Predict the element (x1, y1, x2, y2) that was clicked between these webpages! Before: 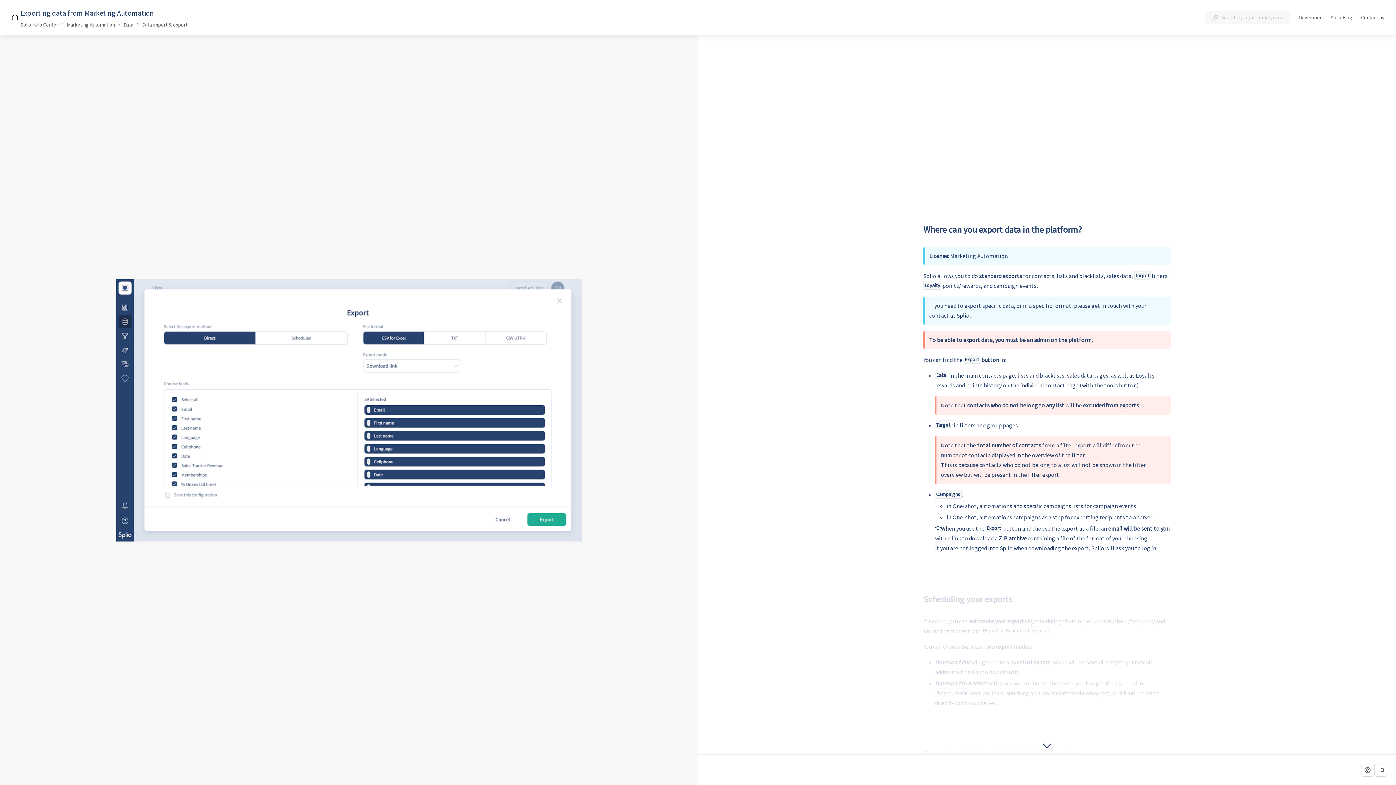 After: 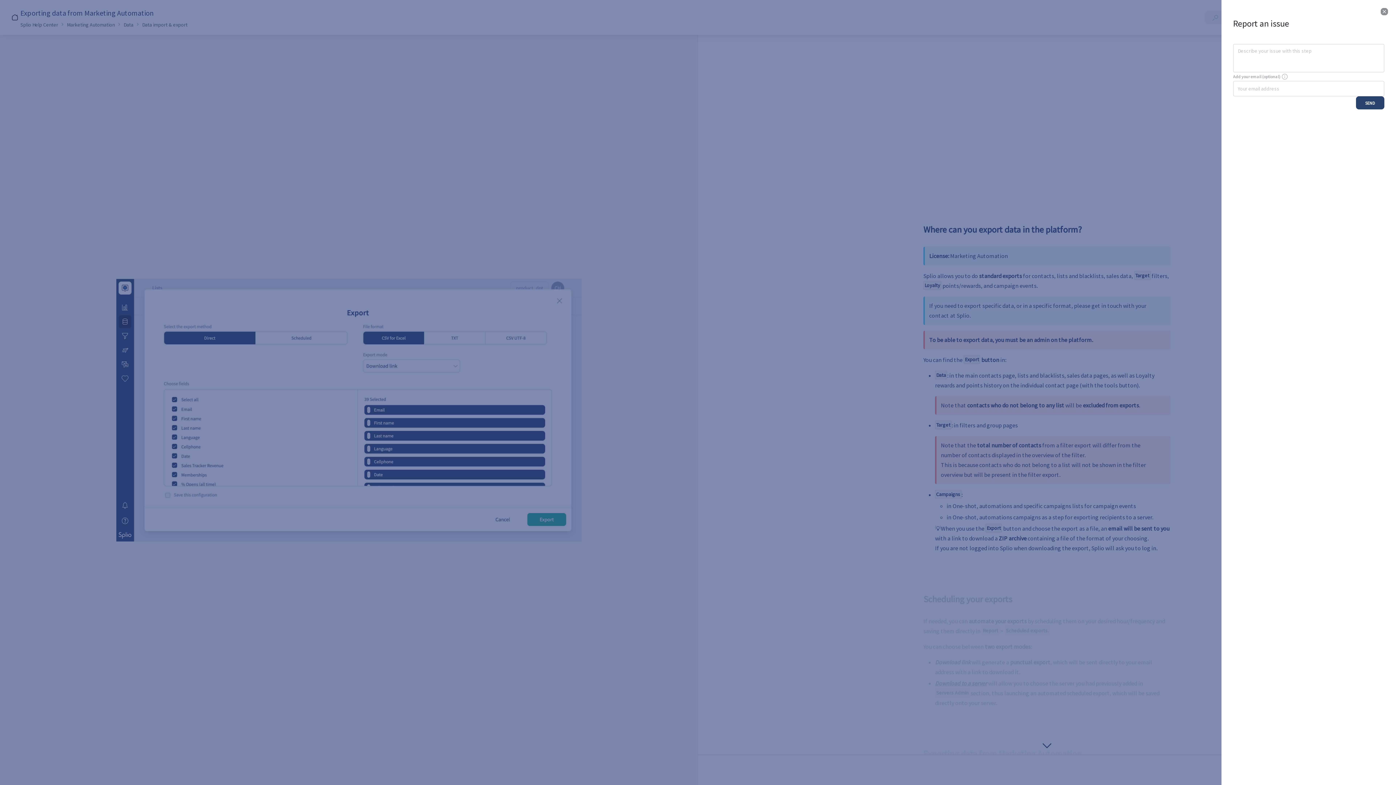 Action: label: Report an issue bbox: (1374, 763, 1387, 776)